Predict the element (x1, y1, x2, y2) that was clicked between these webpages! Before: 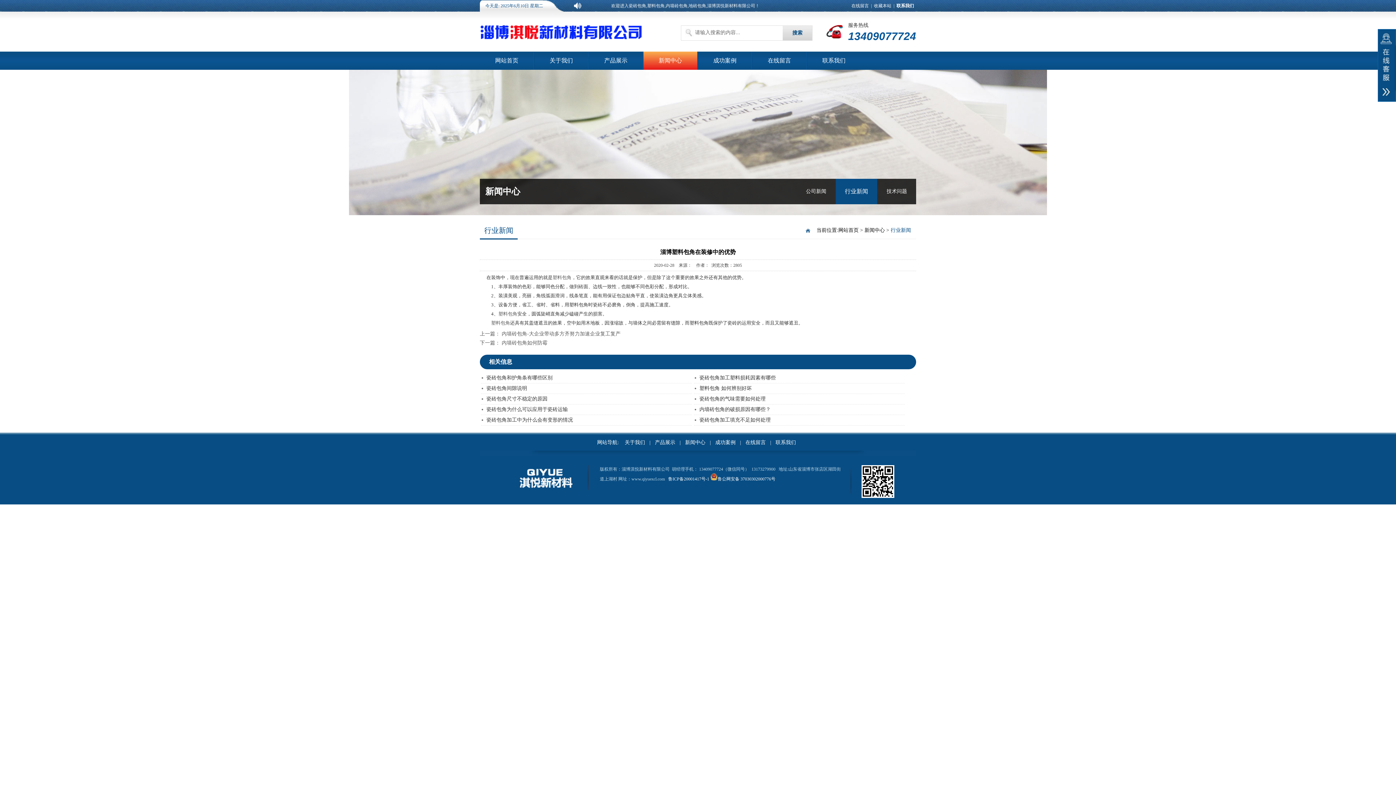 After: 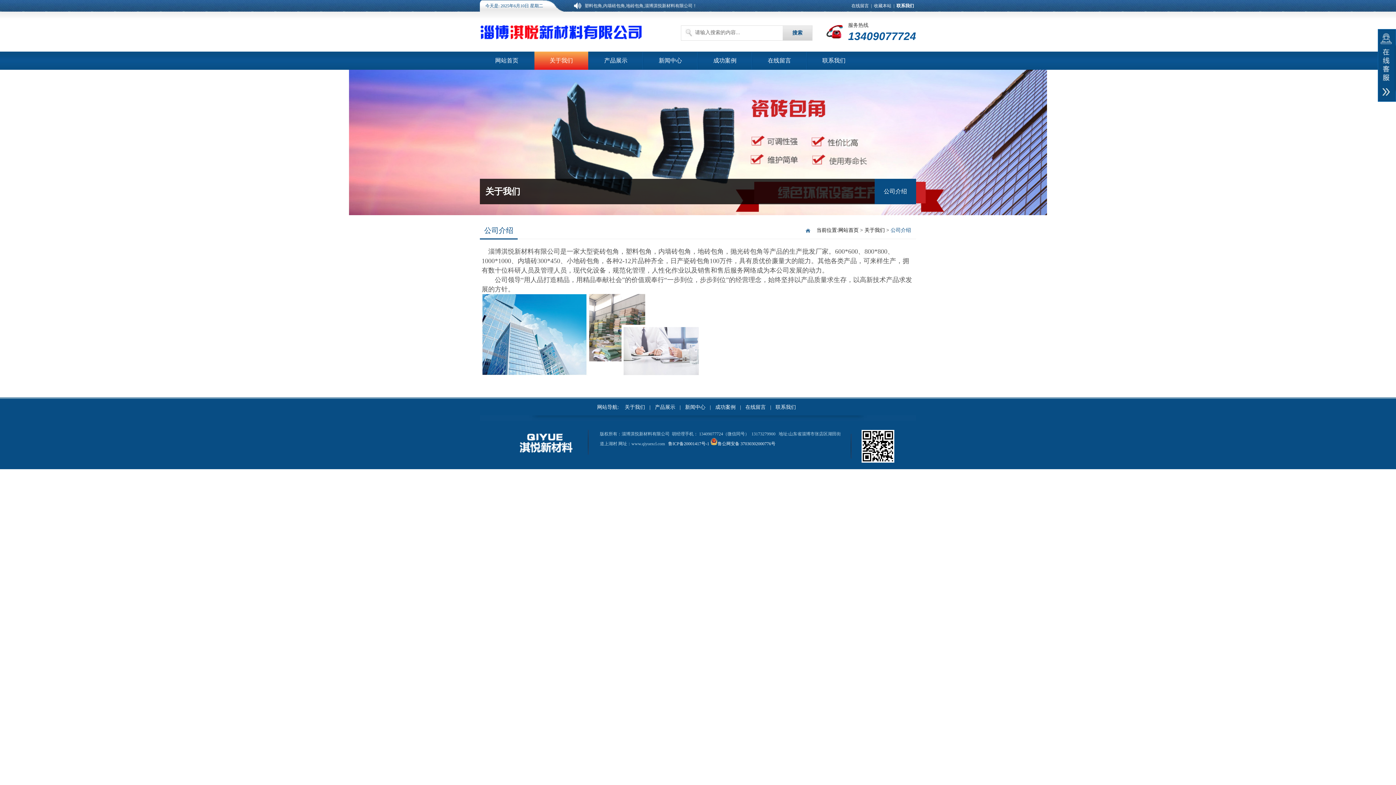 Action: label: 关于我们 bbox: (624, 440, 645, 445)